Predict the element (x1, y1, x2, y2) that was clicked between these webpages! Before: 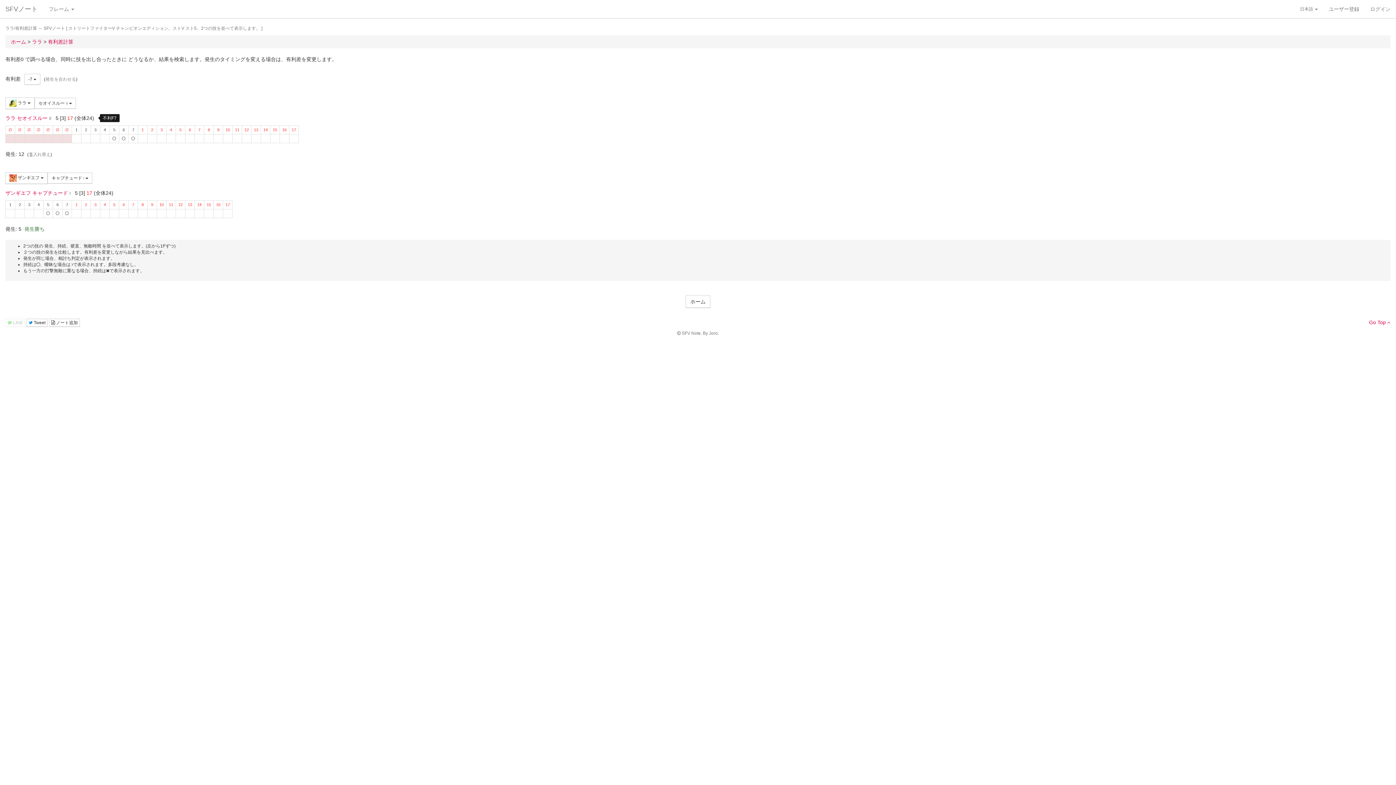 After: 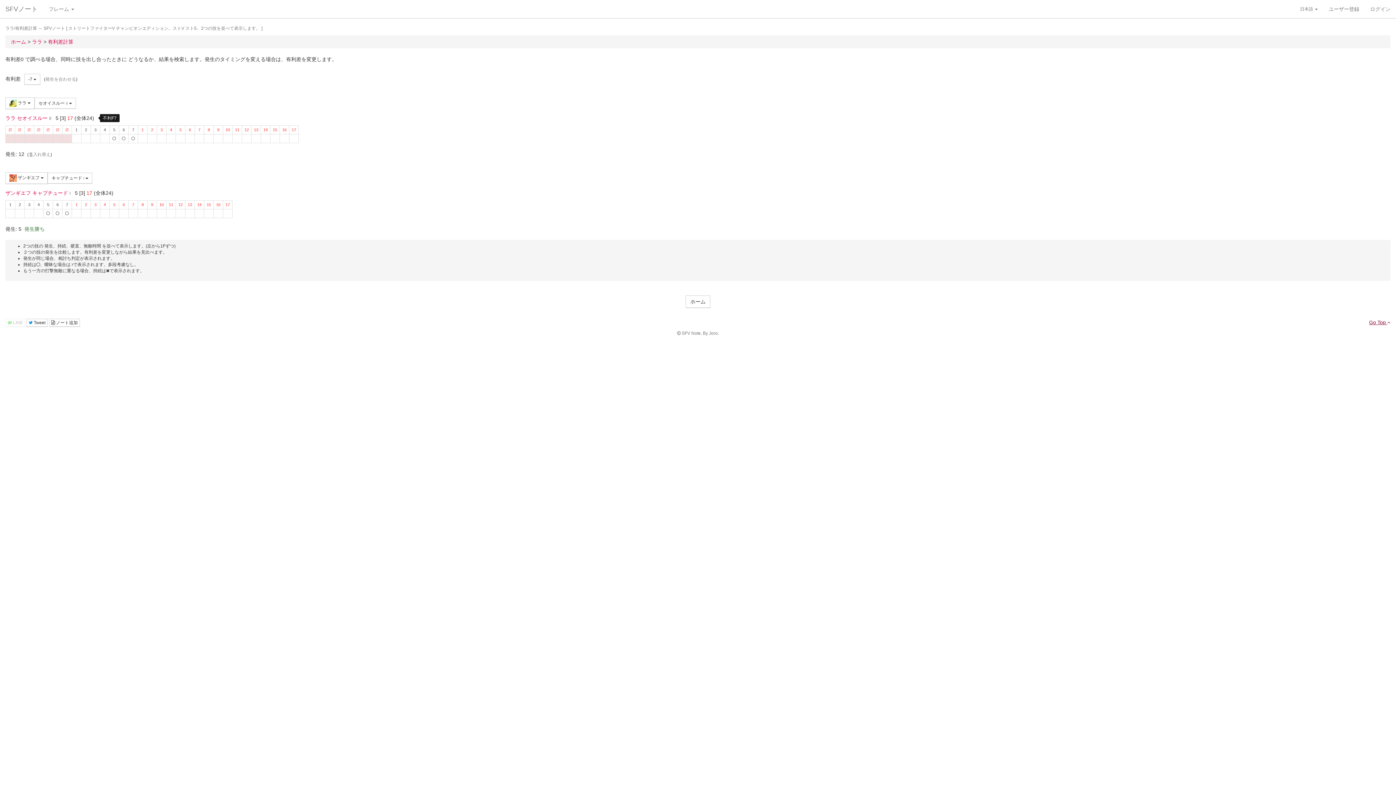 Action: label: Go Top  bbox: (1369, 319, 1390, 325)